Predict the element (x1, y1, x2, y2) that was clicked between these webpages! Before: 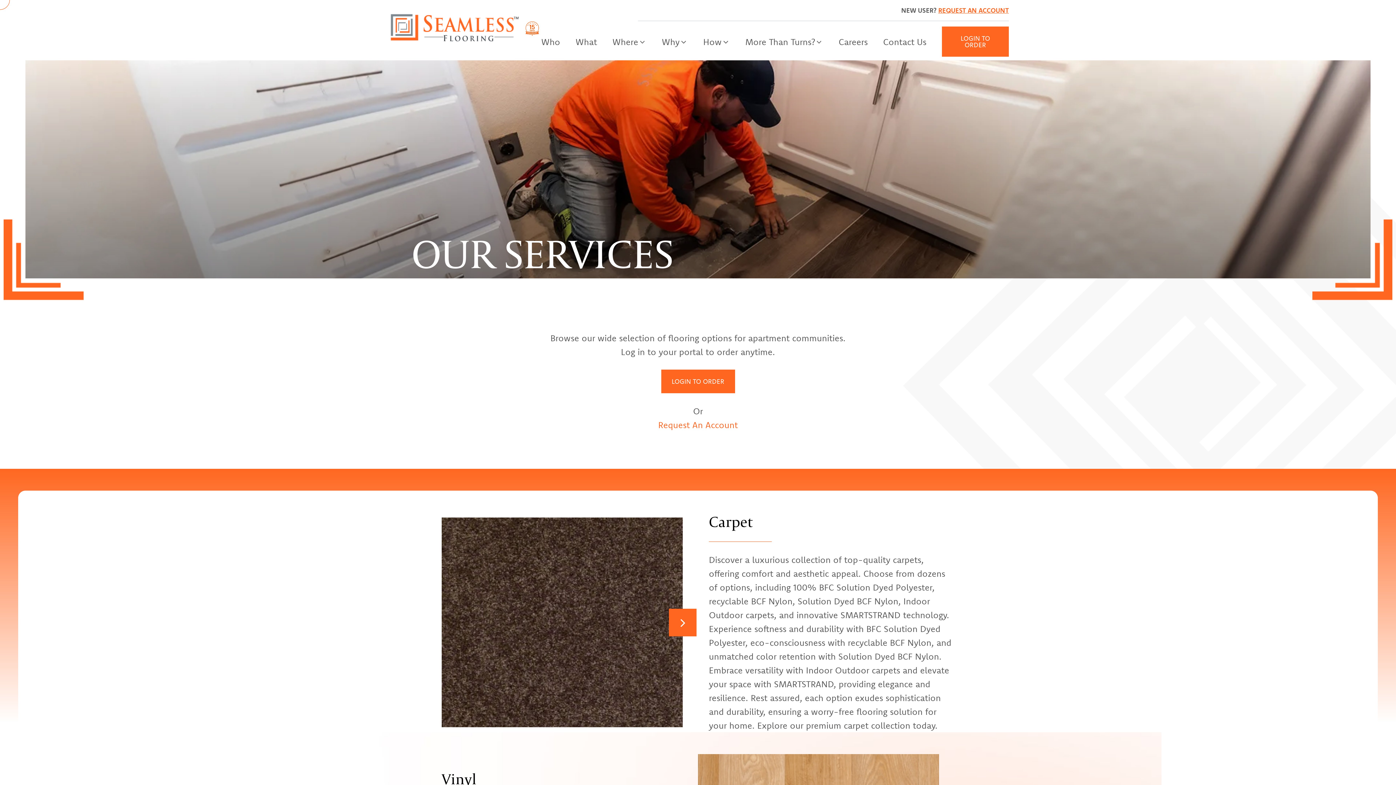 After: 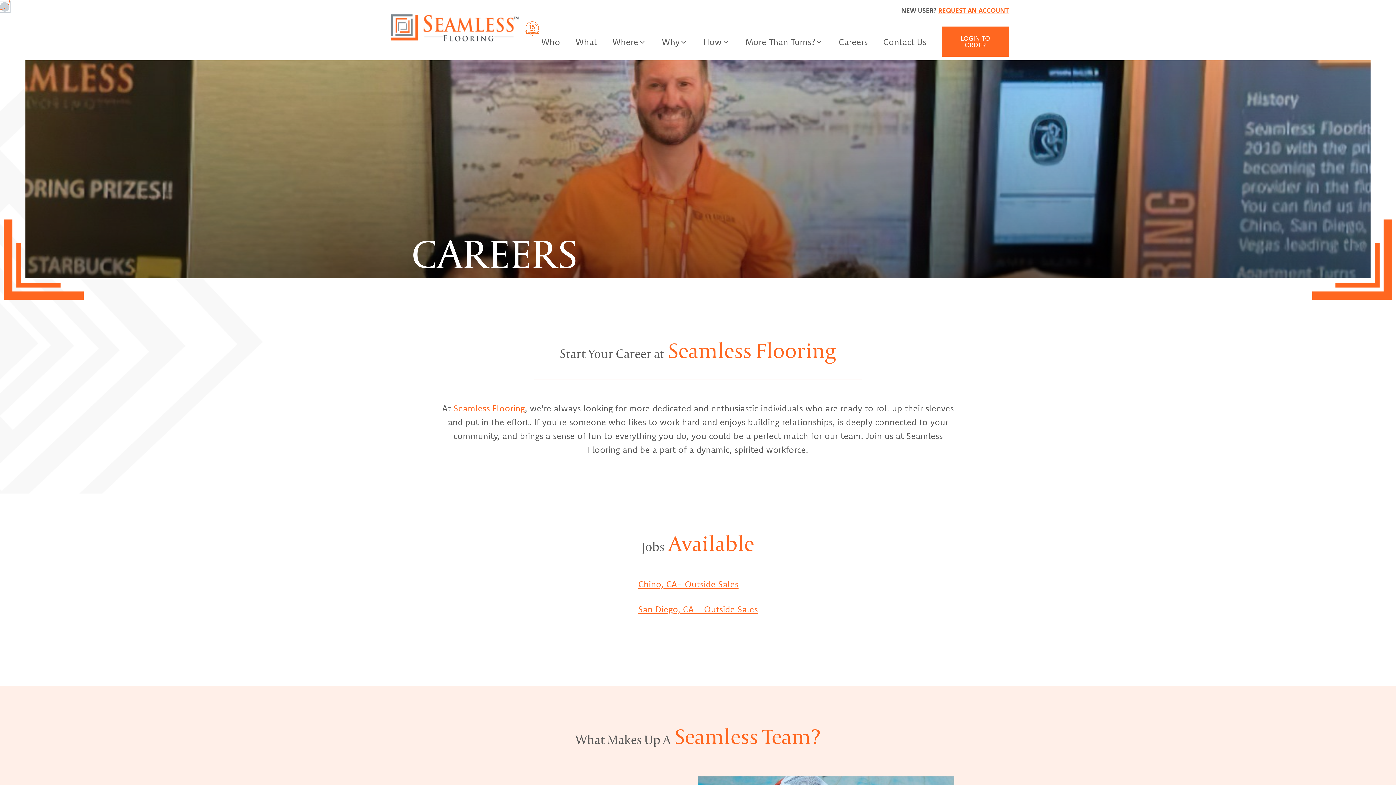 Action: bbox: (838, 34, 867, 48) label: Careers